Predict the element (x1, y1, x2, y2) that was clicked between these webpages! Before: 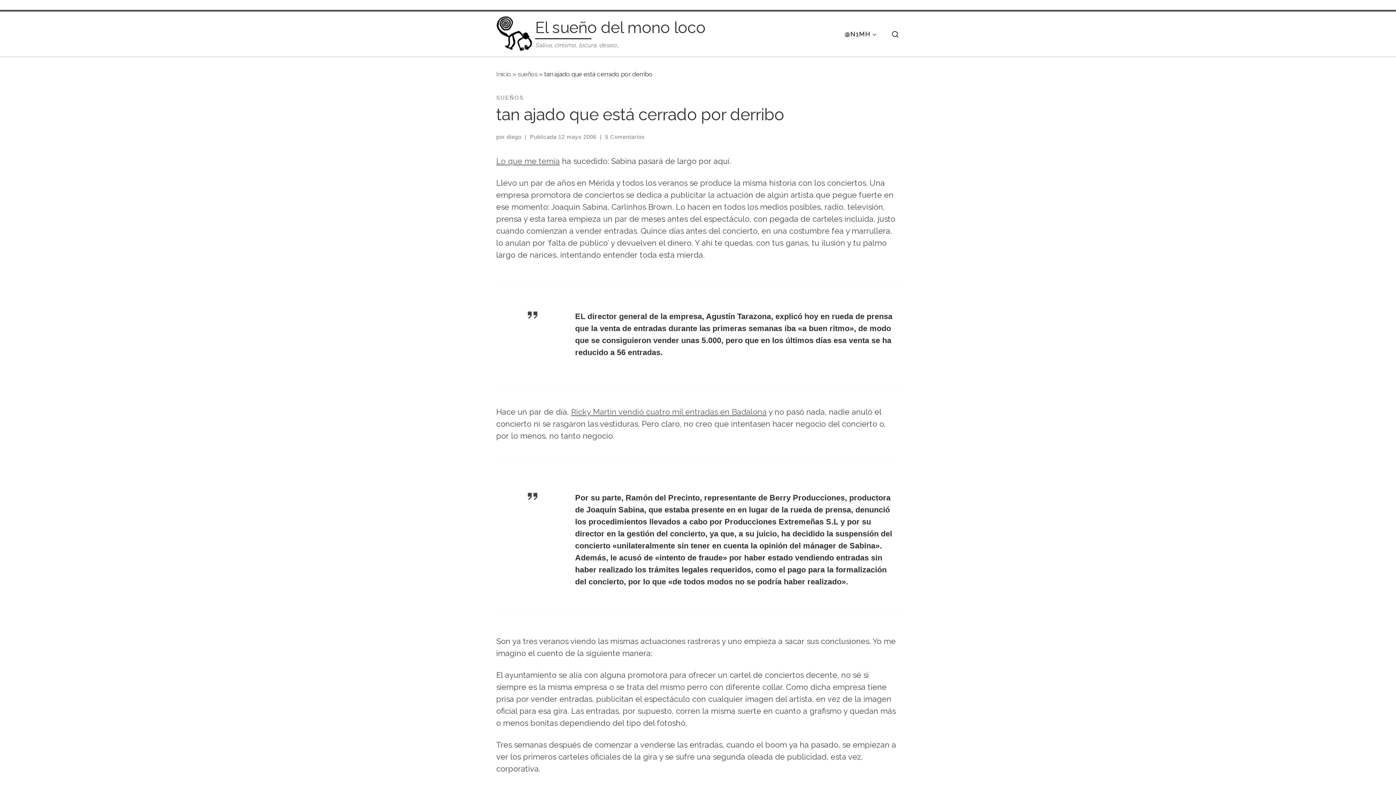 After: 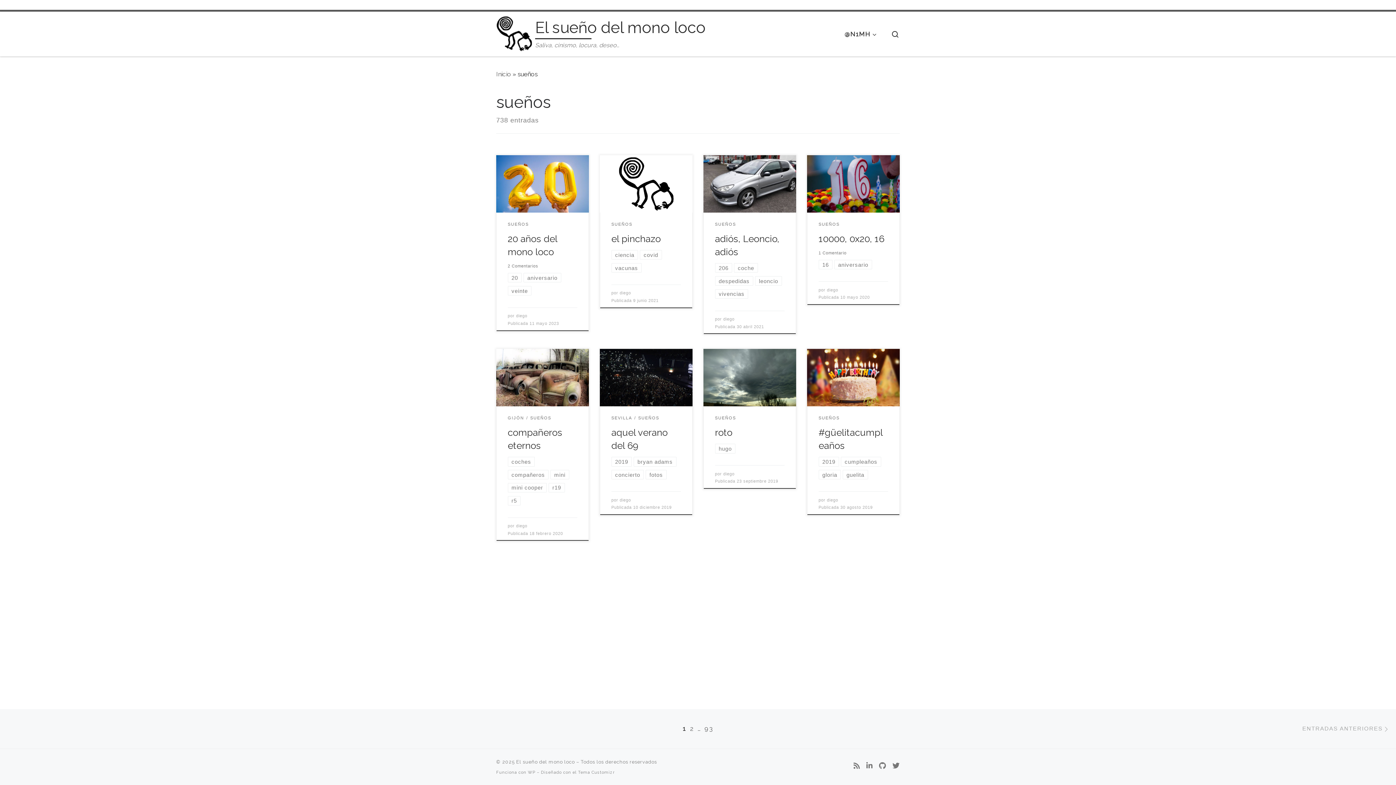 Action: bbox: (517, 70, 537, 77) label: sueños